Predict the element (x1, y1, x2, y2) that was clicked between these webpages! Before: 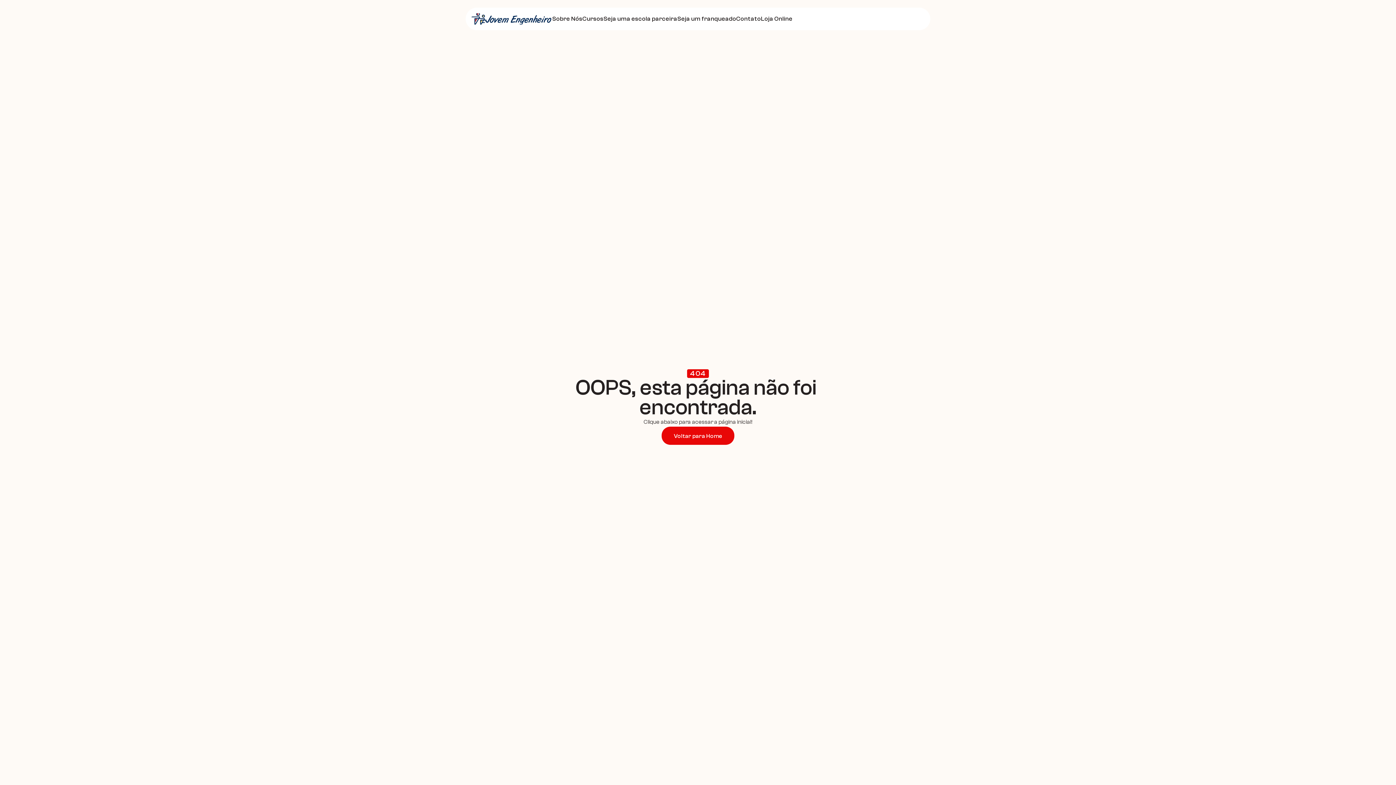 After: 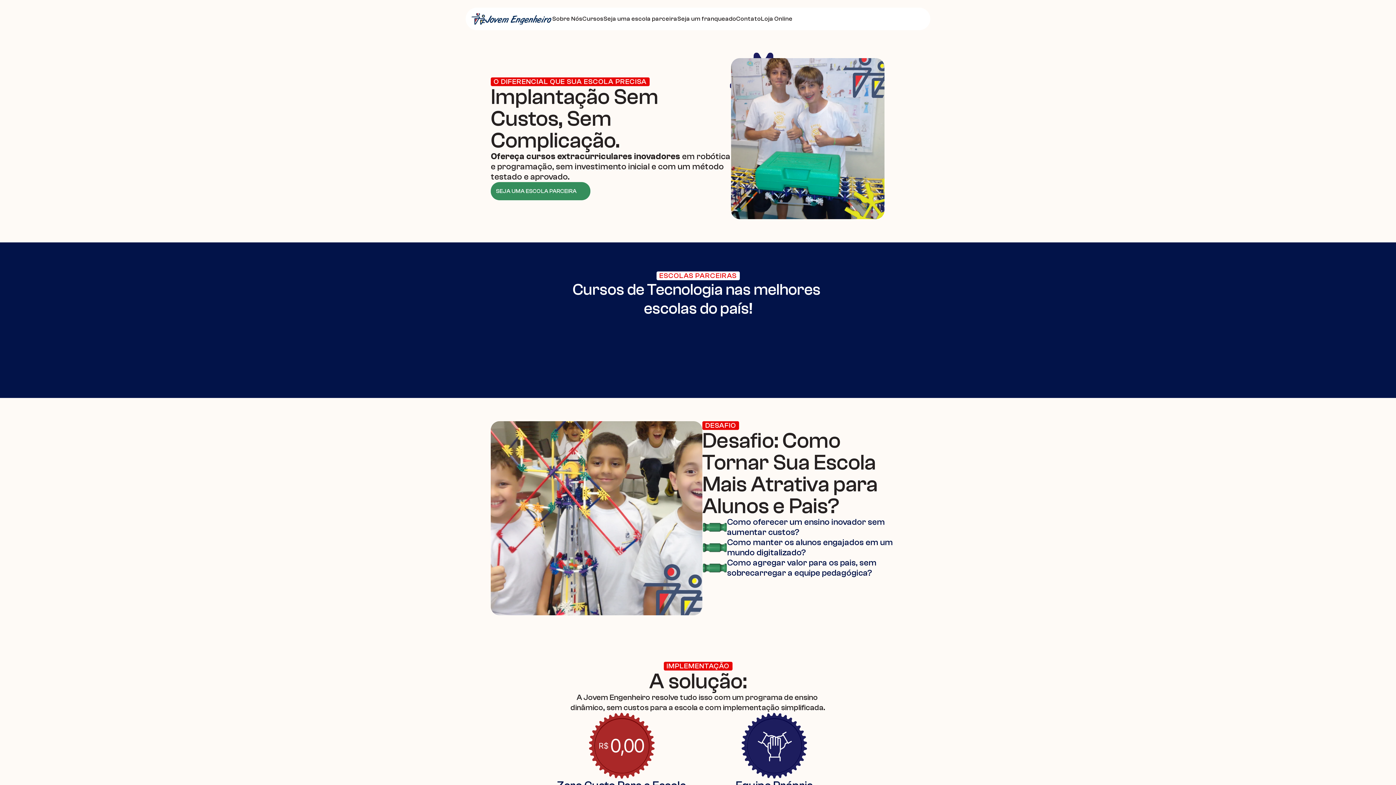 Action: label: Seja uma escola parceira bbox: (603, 12, 677, 25)